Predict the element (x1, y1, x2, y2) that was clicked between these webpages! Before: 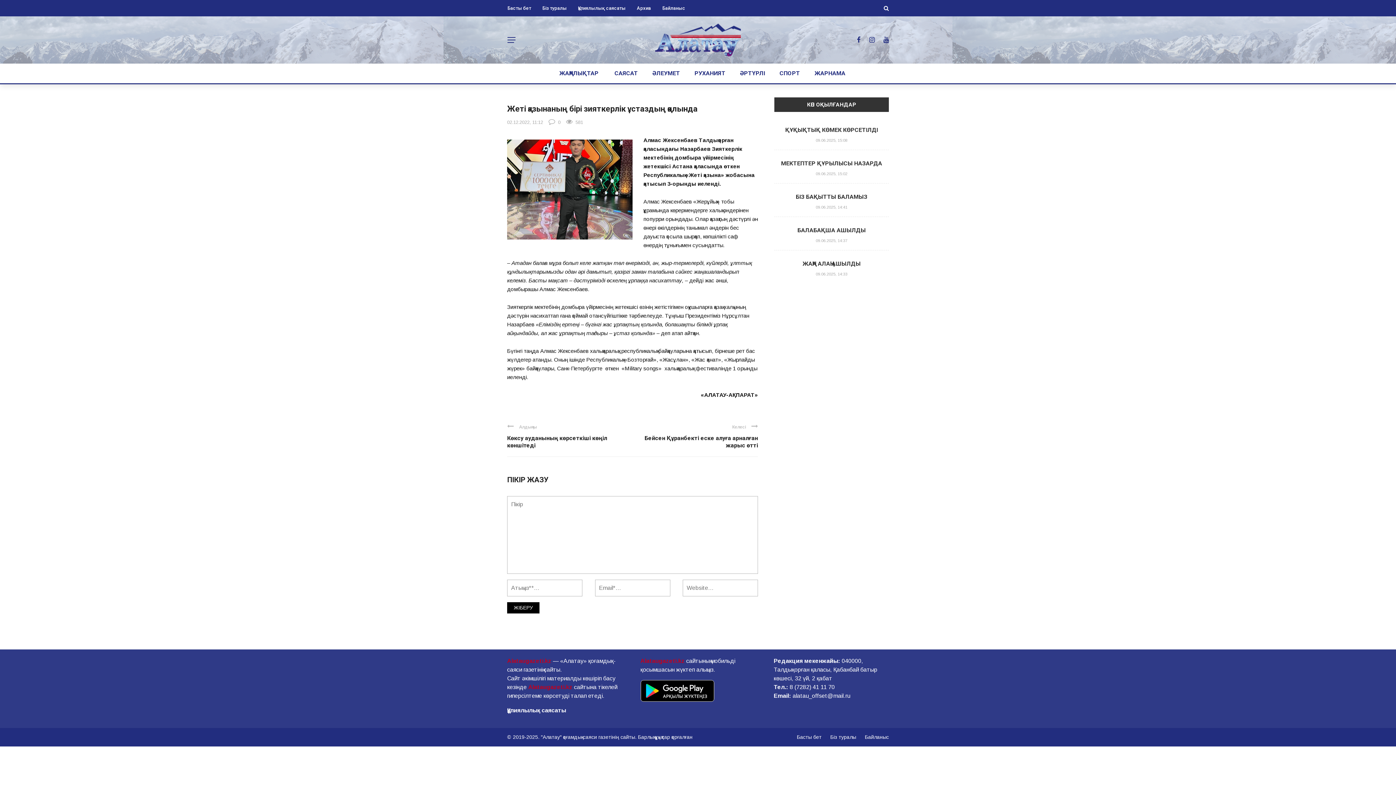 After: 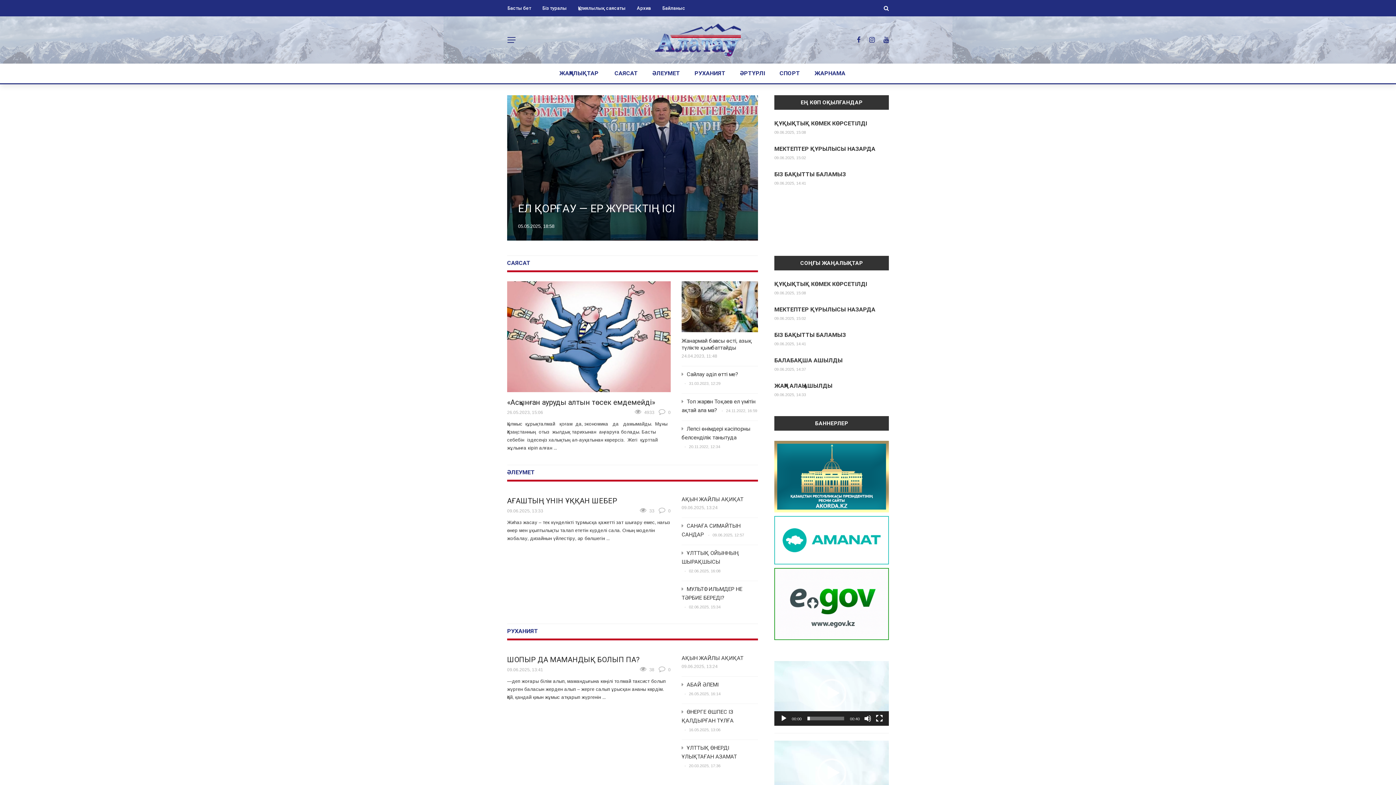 Action: bbox: (655, 23, 741, 56)